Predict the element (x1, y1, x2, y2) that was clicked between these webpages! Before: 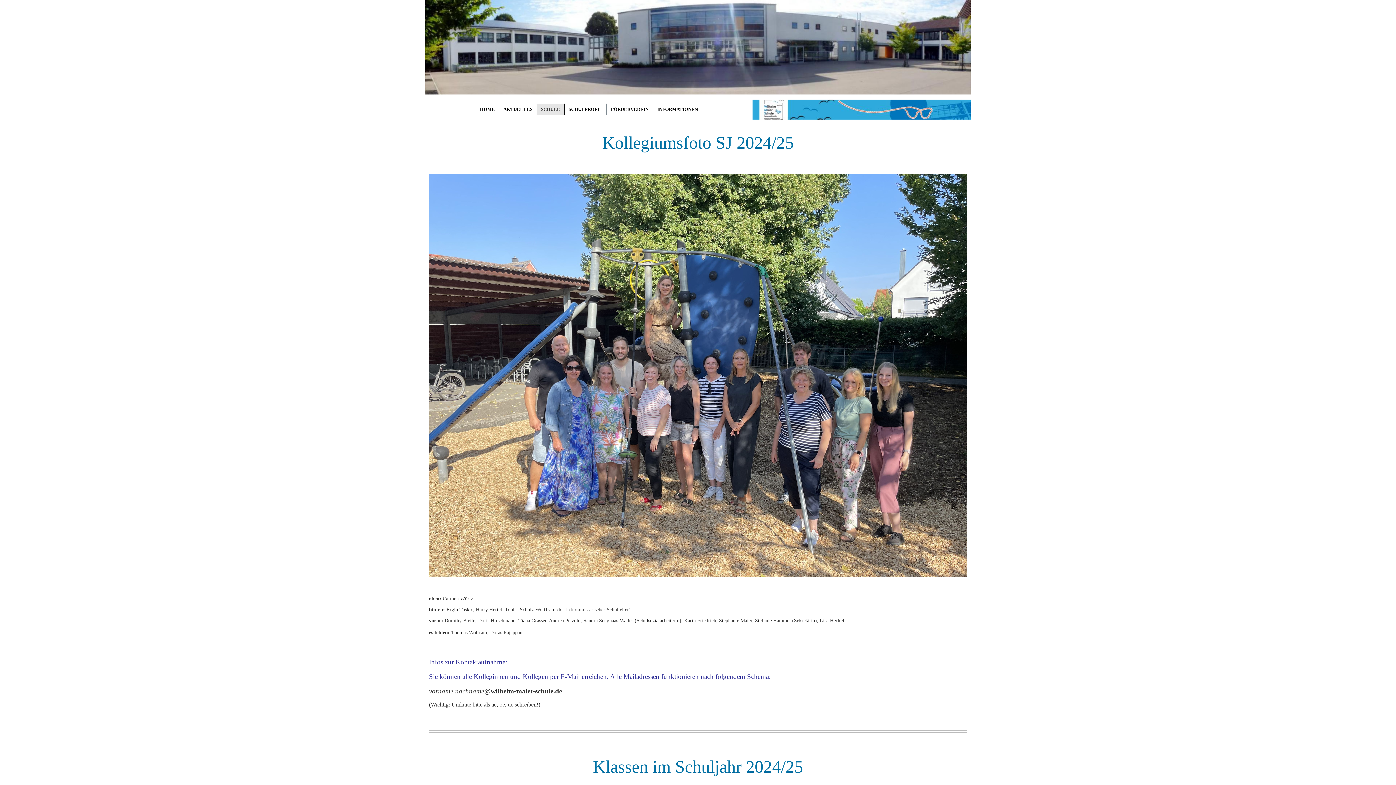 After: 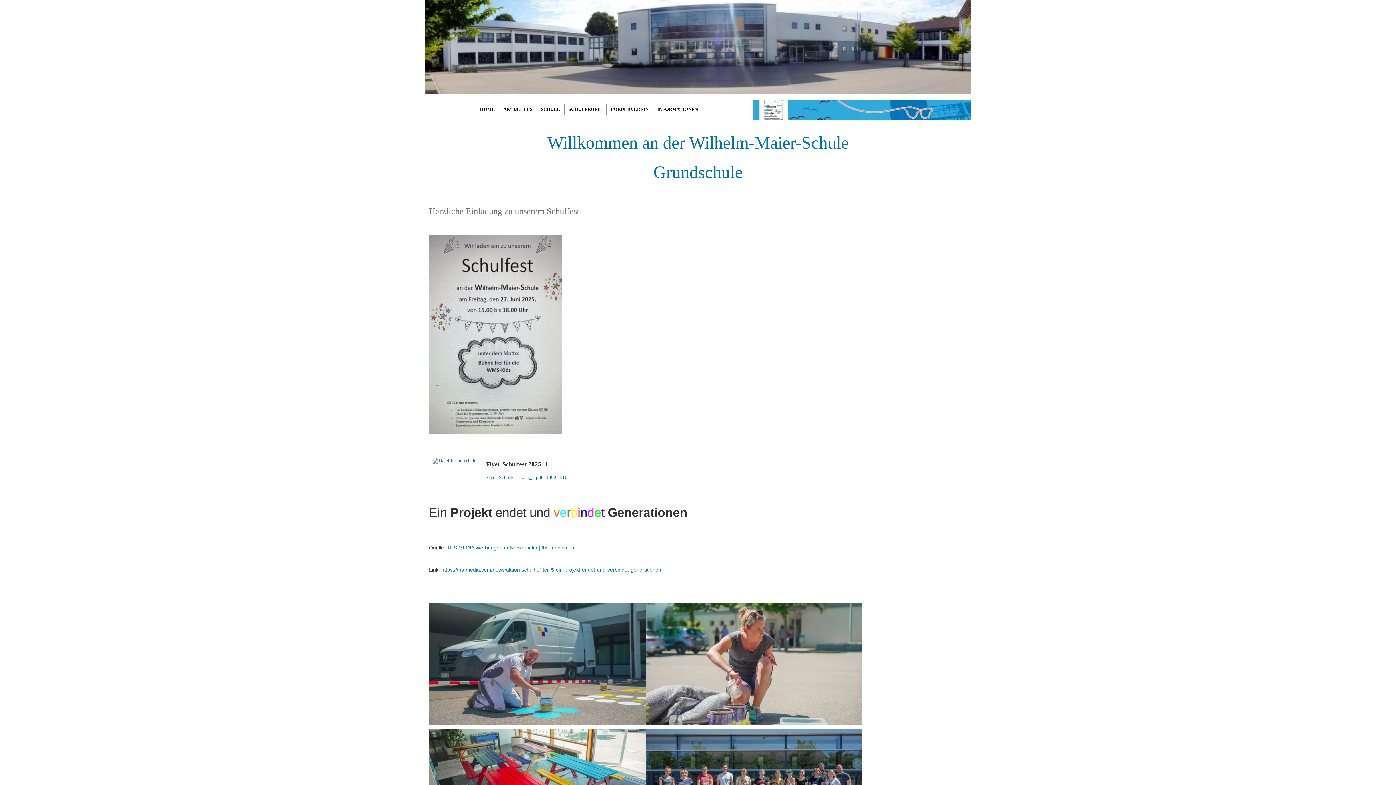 Action: bbox: (752, 99, 970, 119)